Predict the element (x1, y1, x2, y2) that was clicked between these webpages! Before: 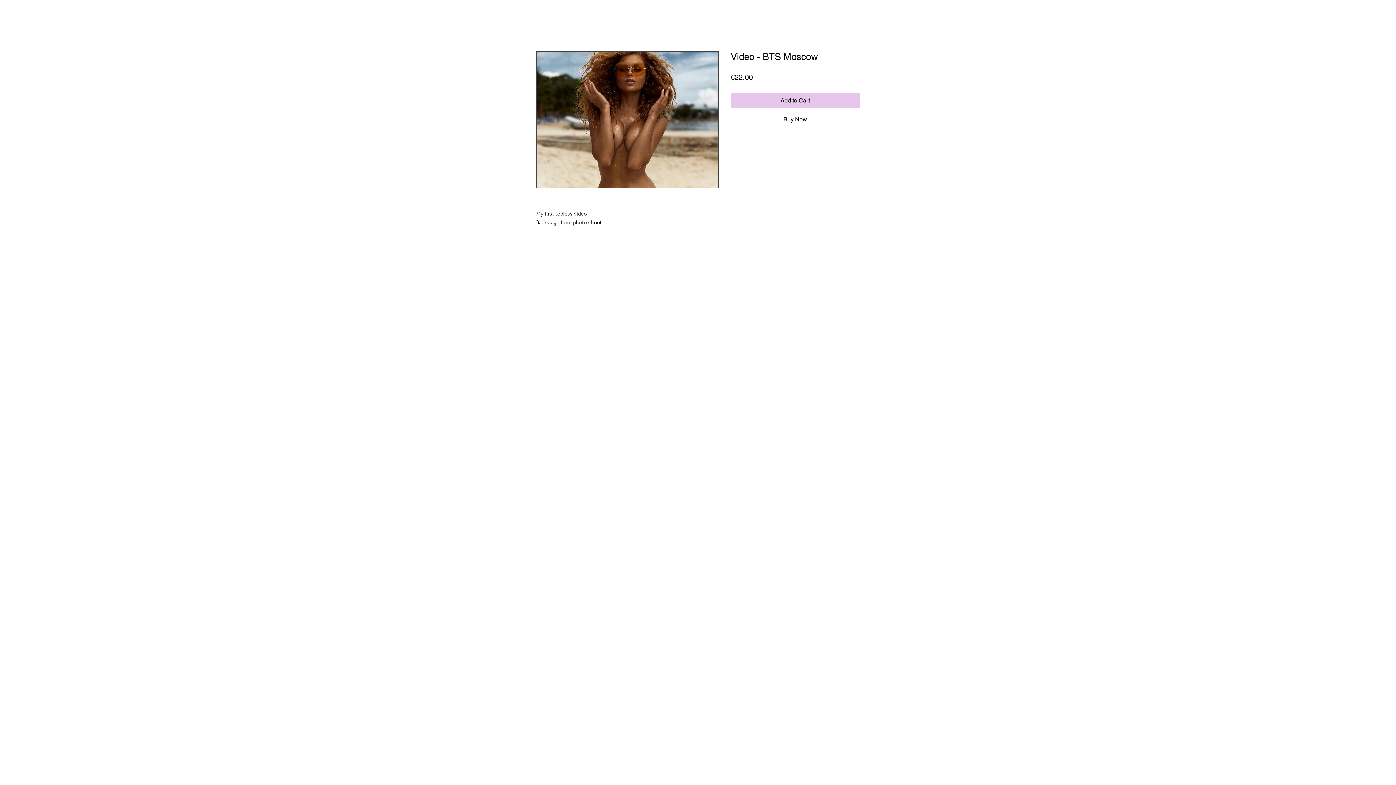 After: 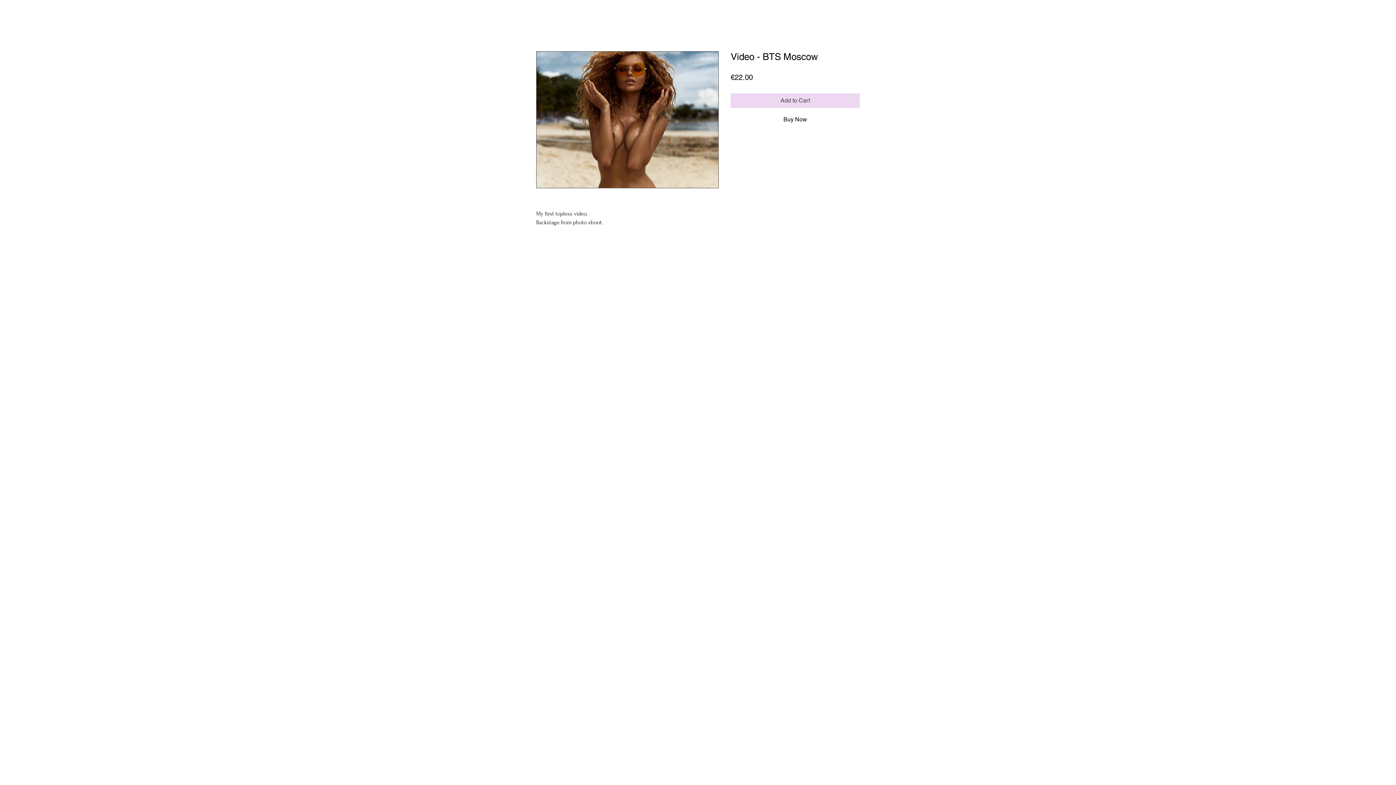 Action: label: Add to Cart bbox: (730, 93, 860, 108)